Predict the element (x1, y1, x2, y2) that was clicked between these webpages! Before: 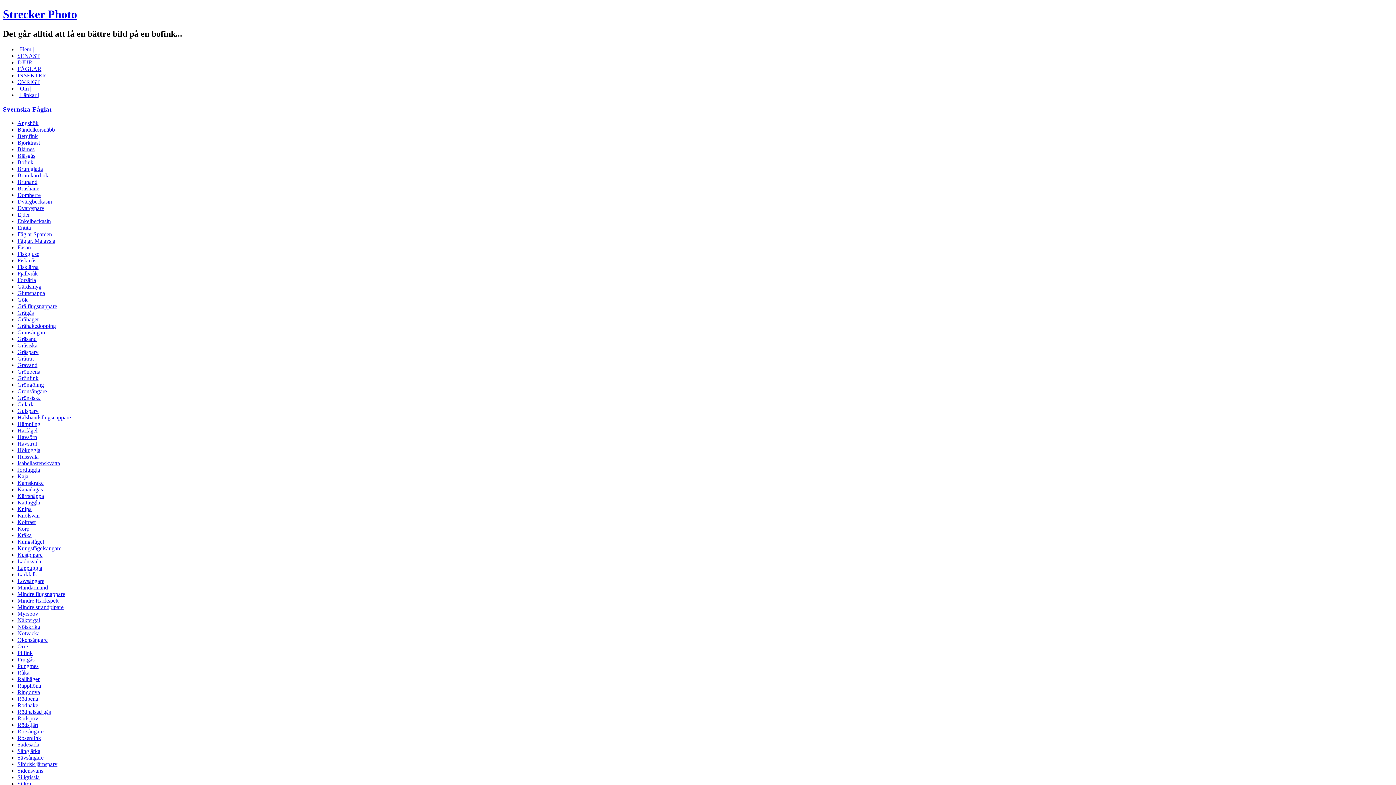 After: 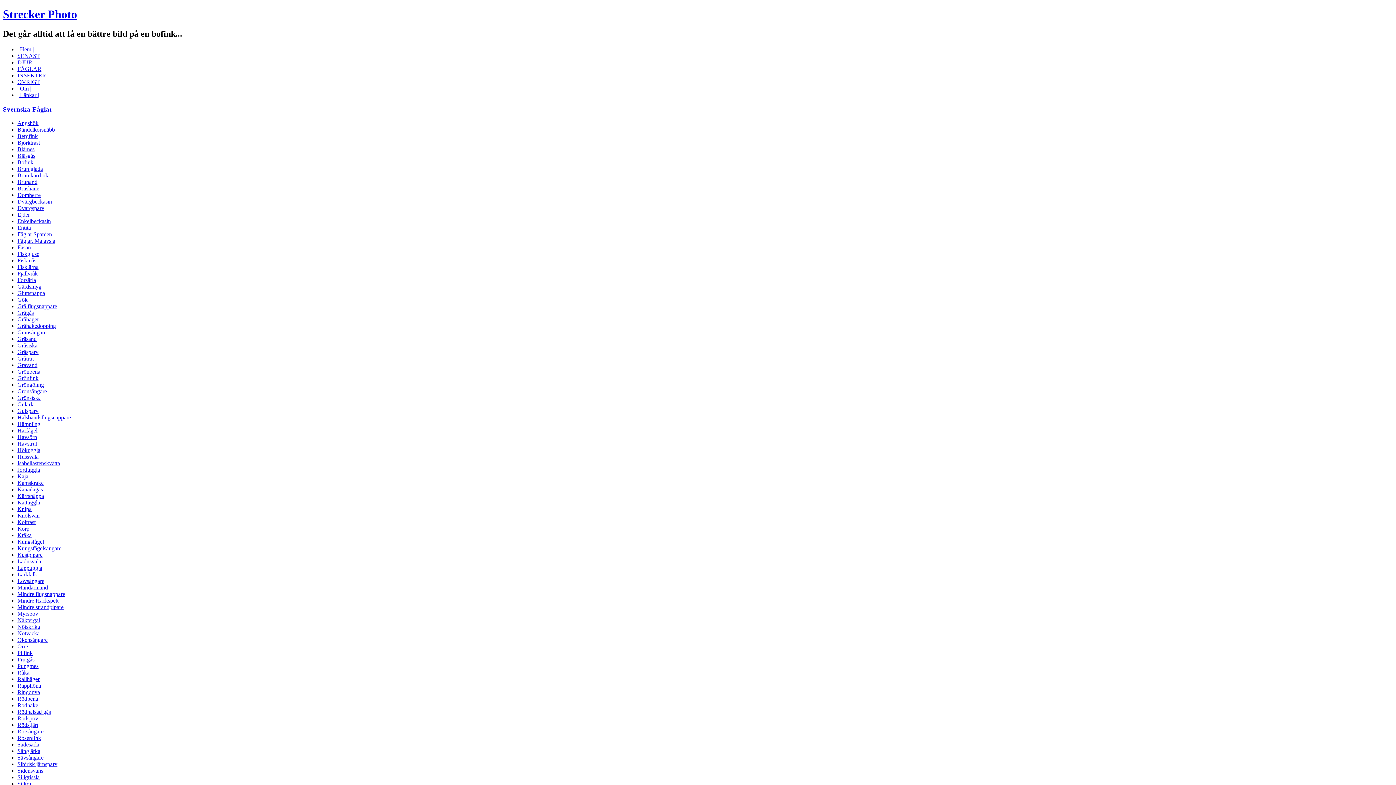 Action: bbox: (17, 342, 37, 348) label: Gråsiska